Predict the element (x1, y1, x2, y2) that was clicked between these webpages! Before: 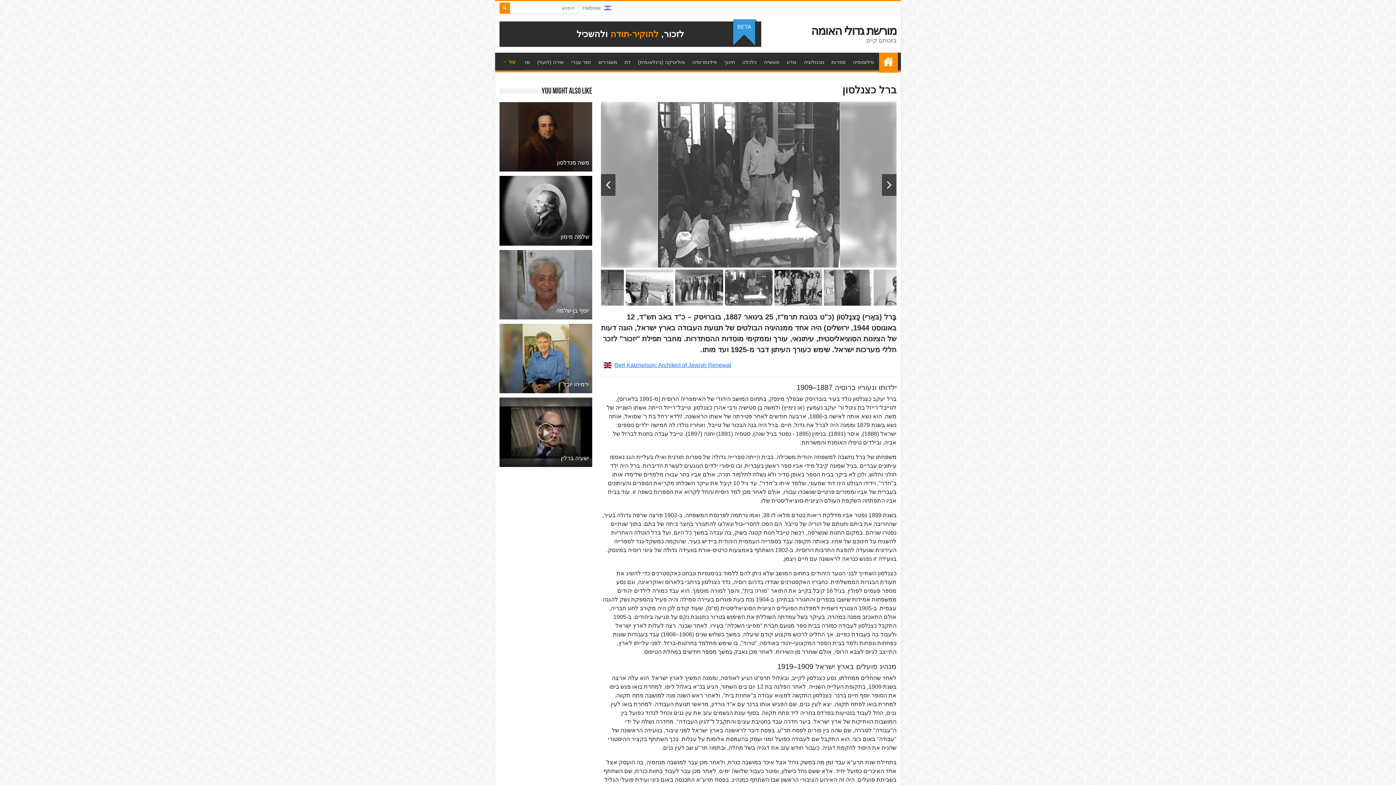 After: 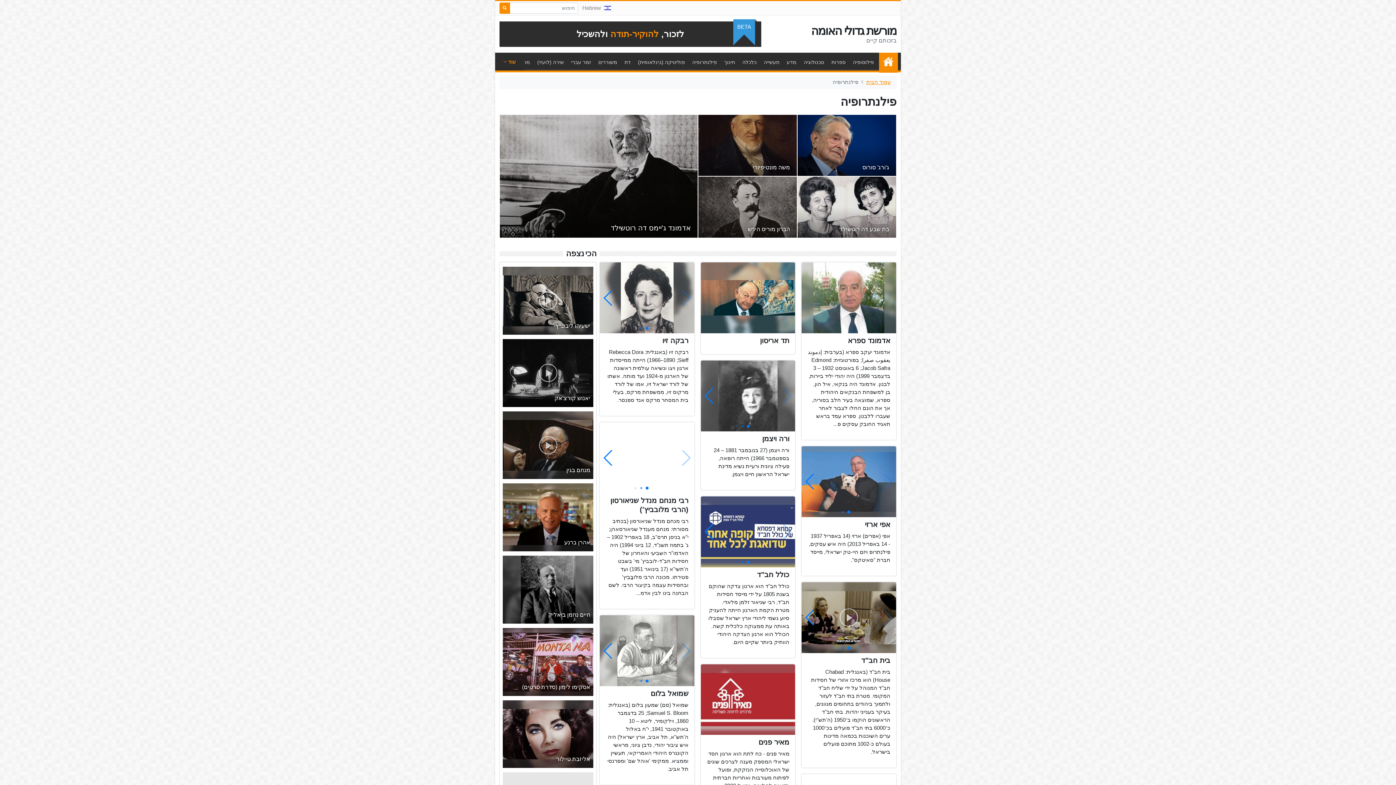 Action: bbox: (690, 52, 718, 71) label: פילנתרופיה